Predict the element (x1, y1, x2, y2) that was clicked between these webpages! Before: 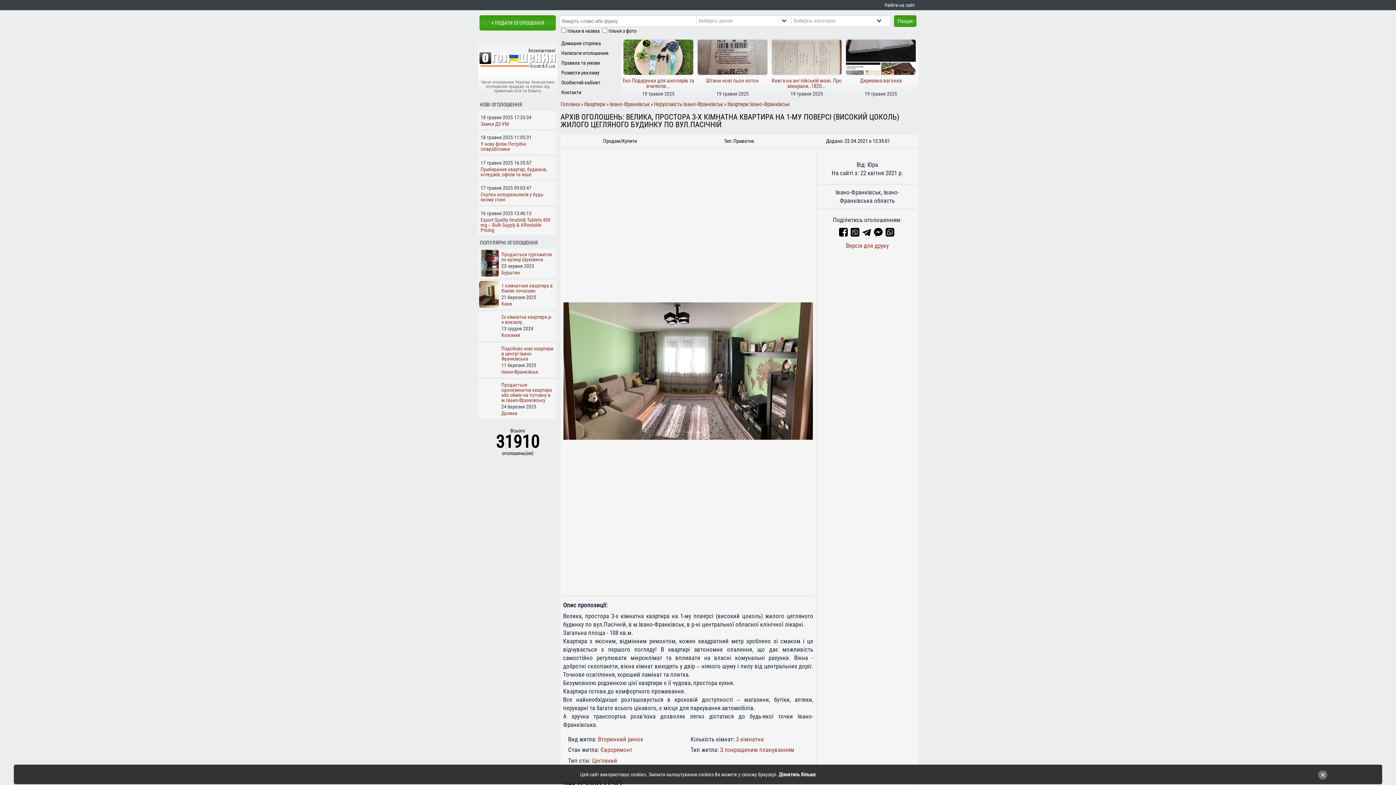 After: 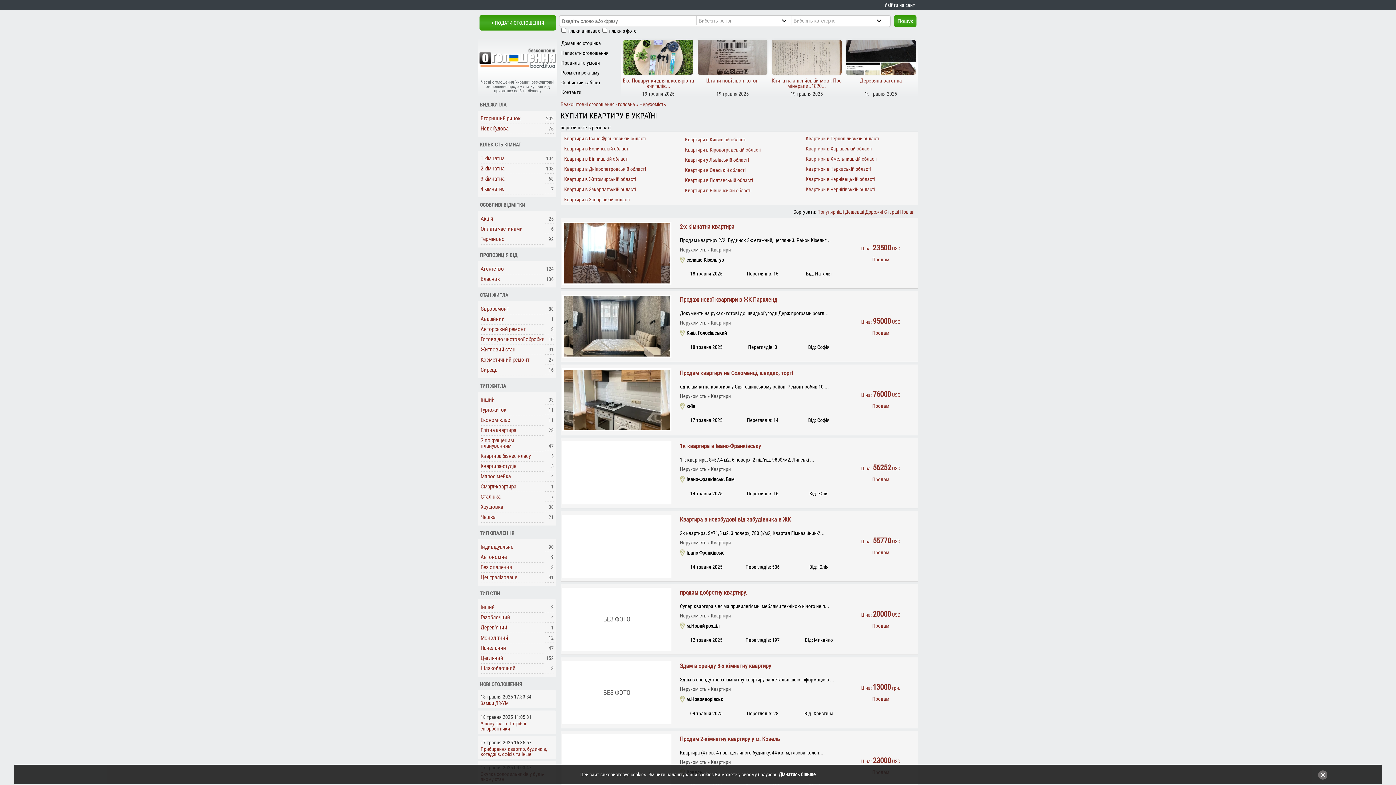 Action: label: Квартири bbox: (584, 101, 608, 107)